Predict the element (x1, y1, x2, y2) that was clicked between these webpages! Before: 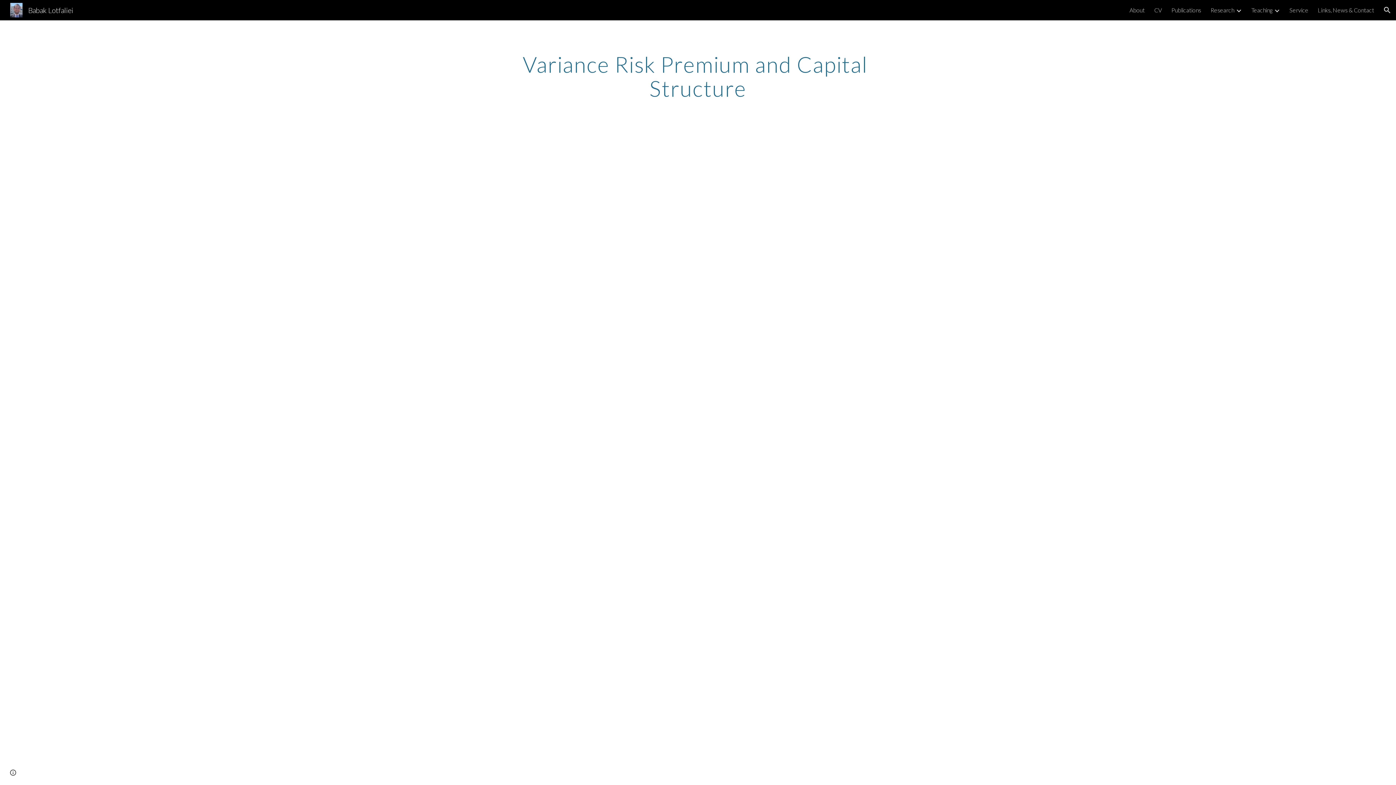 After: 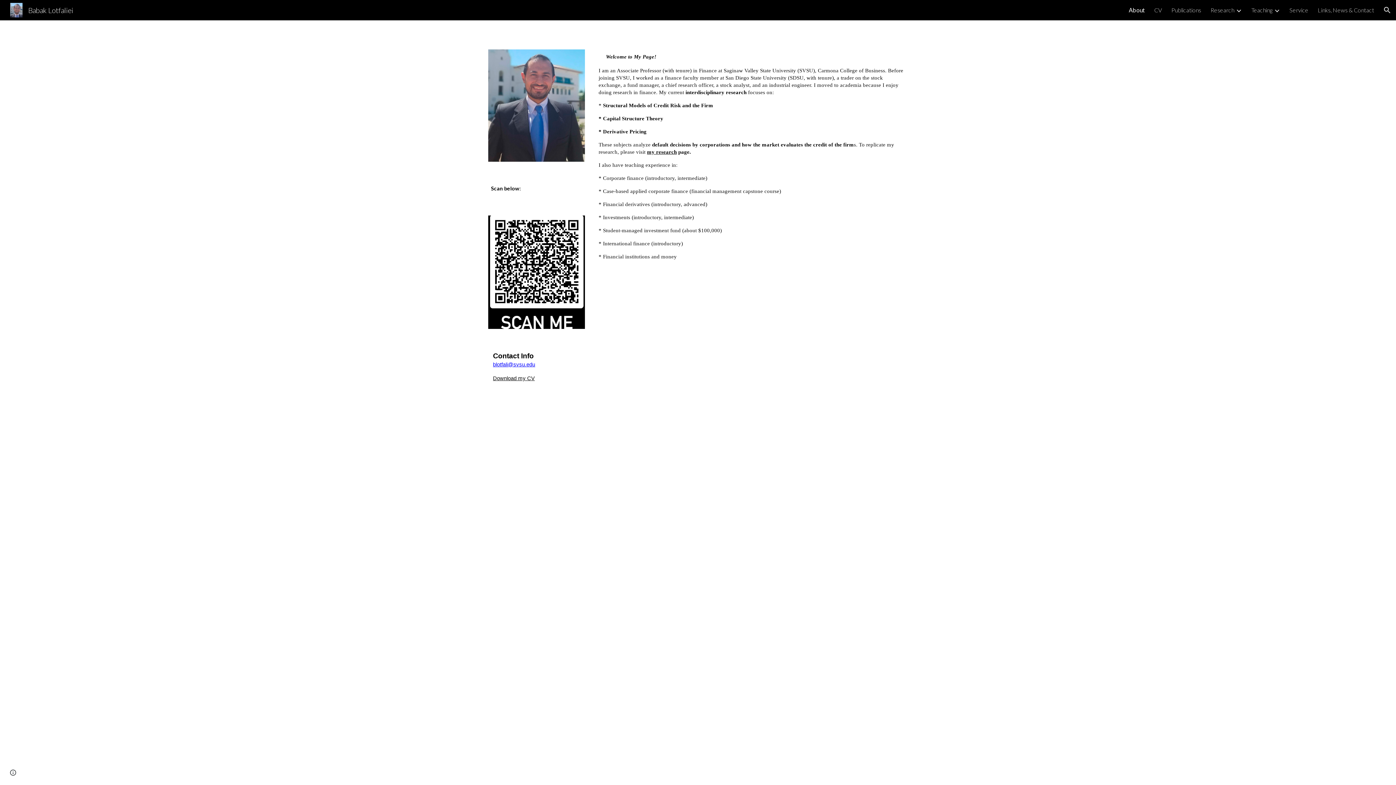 Action: bbox: (1129, 6, 1145, 13) label: About